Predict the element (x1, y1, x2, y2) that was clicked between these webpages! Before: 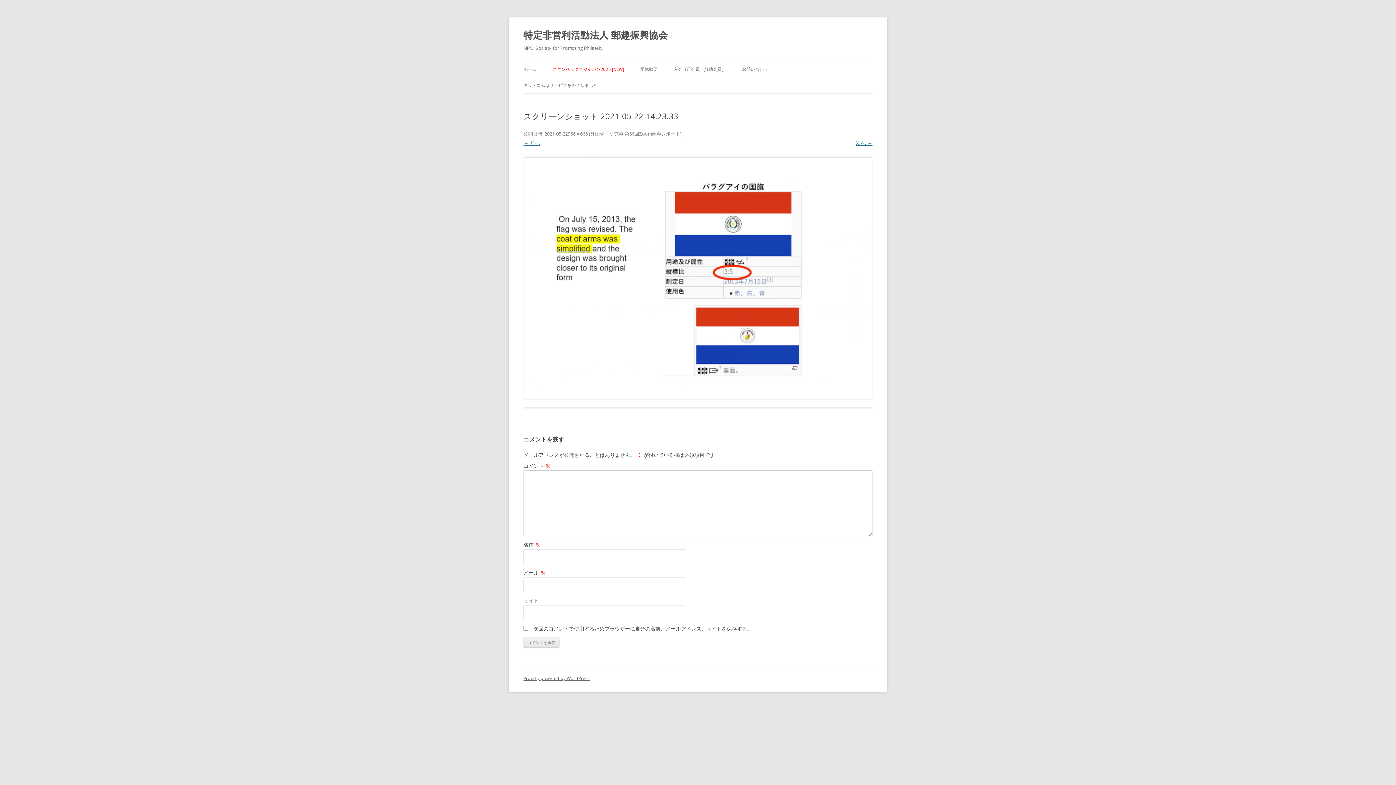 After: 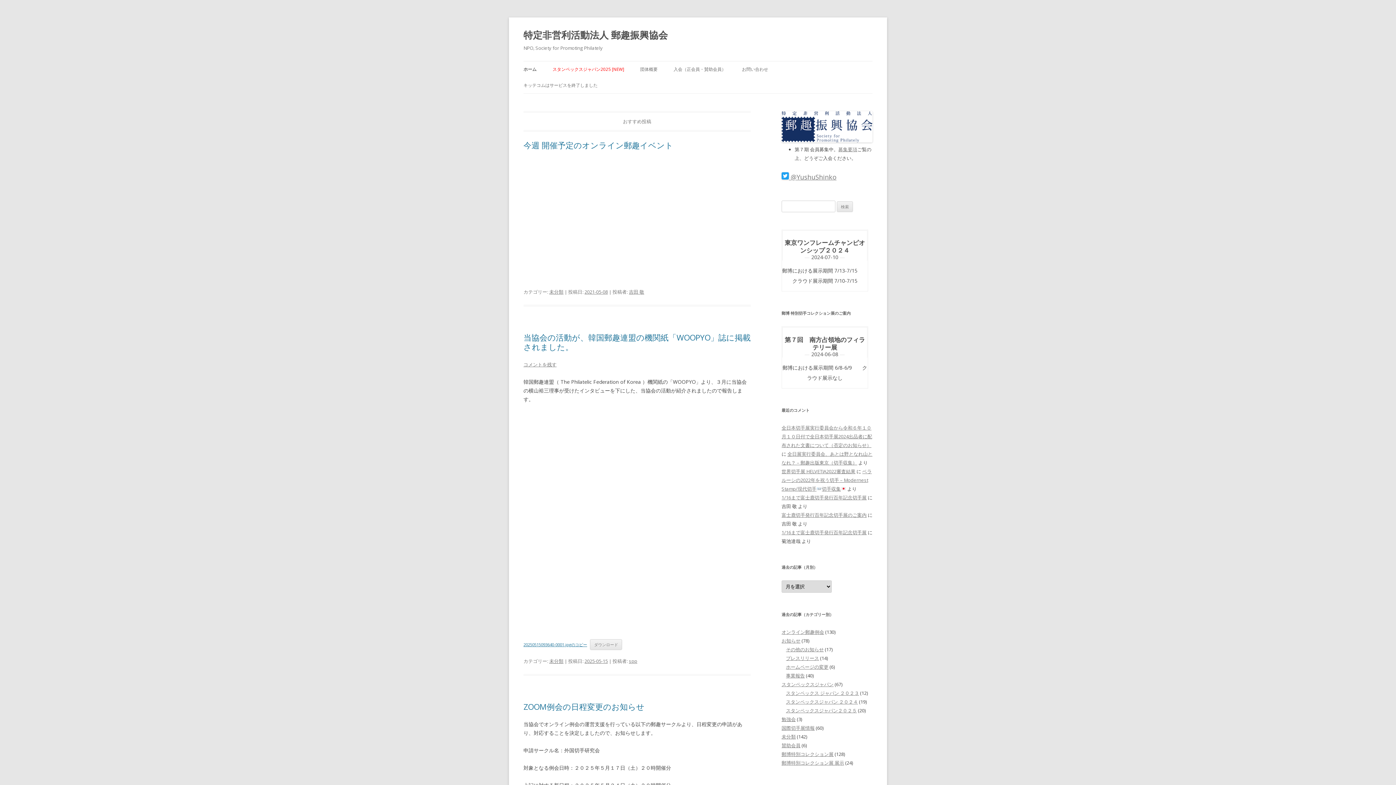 Action: label: 特定非営利活動法人 郵趣振興協会 bbox: (523, 26, 668, 43)